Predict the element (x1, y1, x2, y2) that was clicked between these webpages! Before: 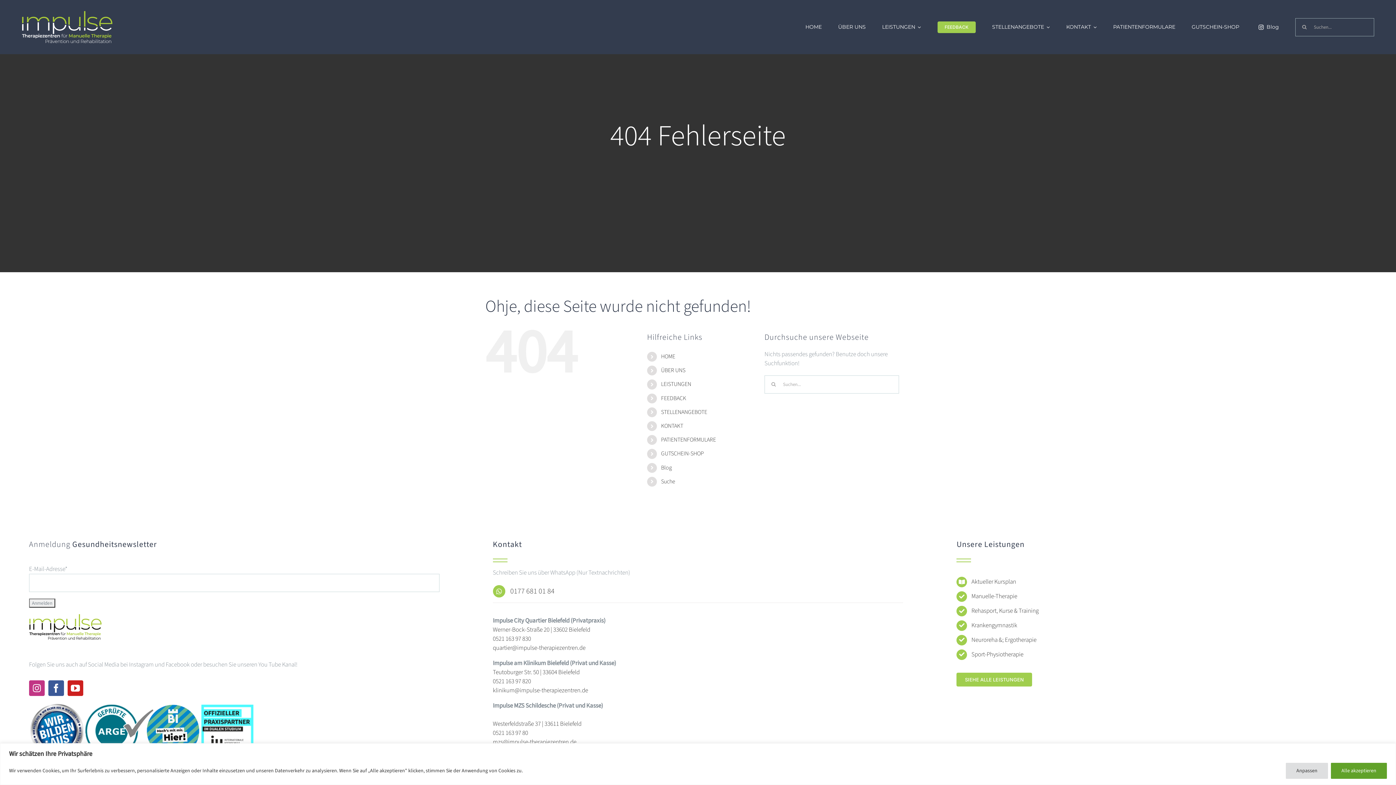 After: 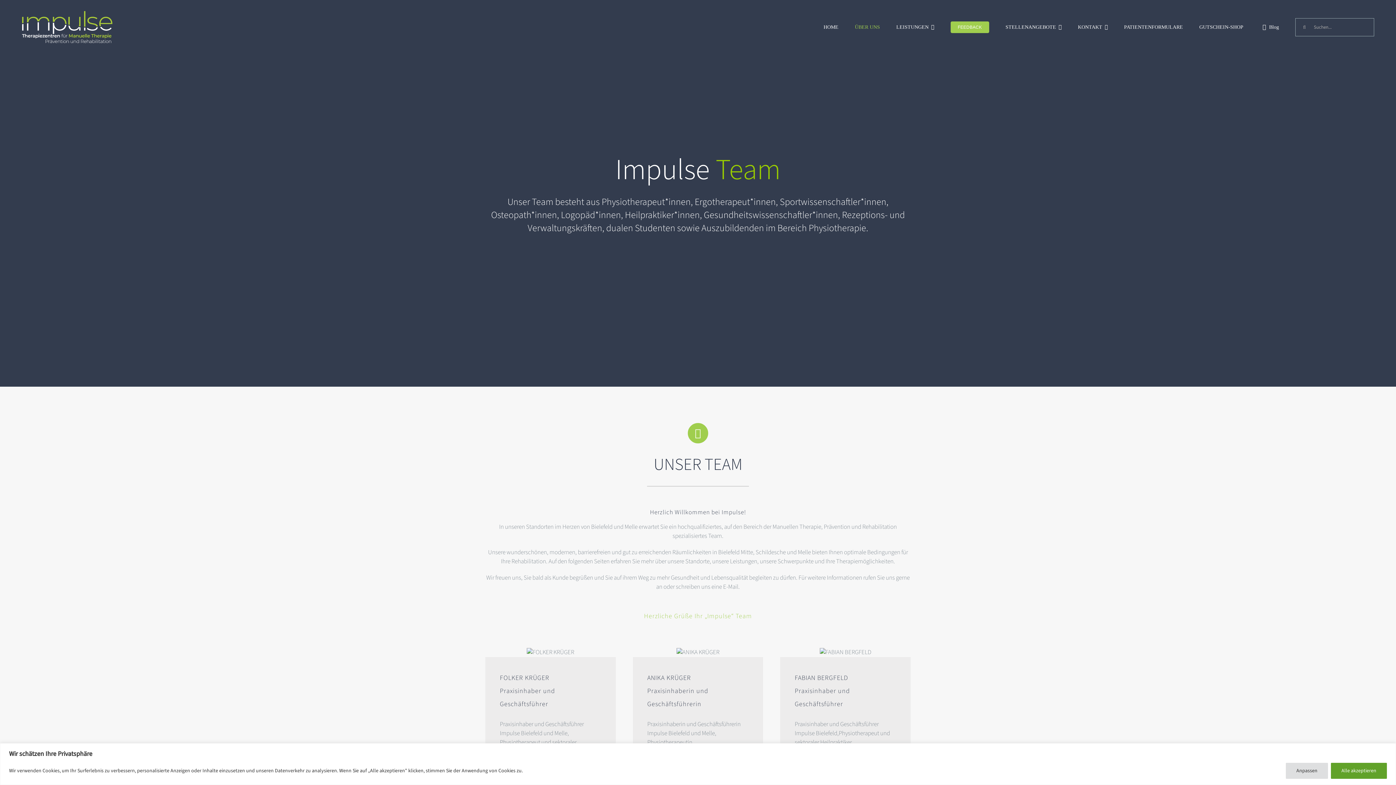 Action: bbox: (661, 366, 685, 374) label: ÜBER UNS